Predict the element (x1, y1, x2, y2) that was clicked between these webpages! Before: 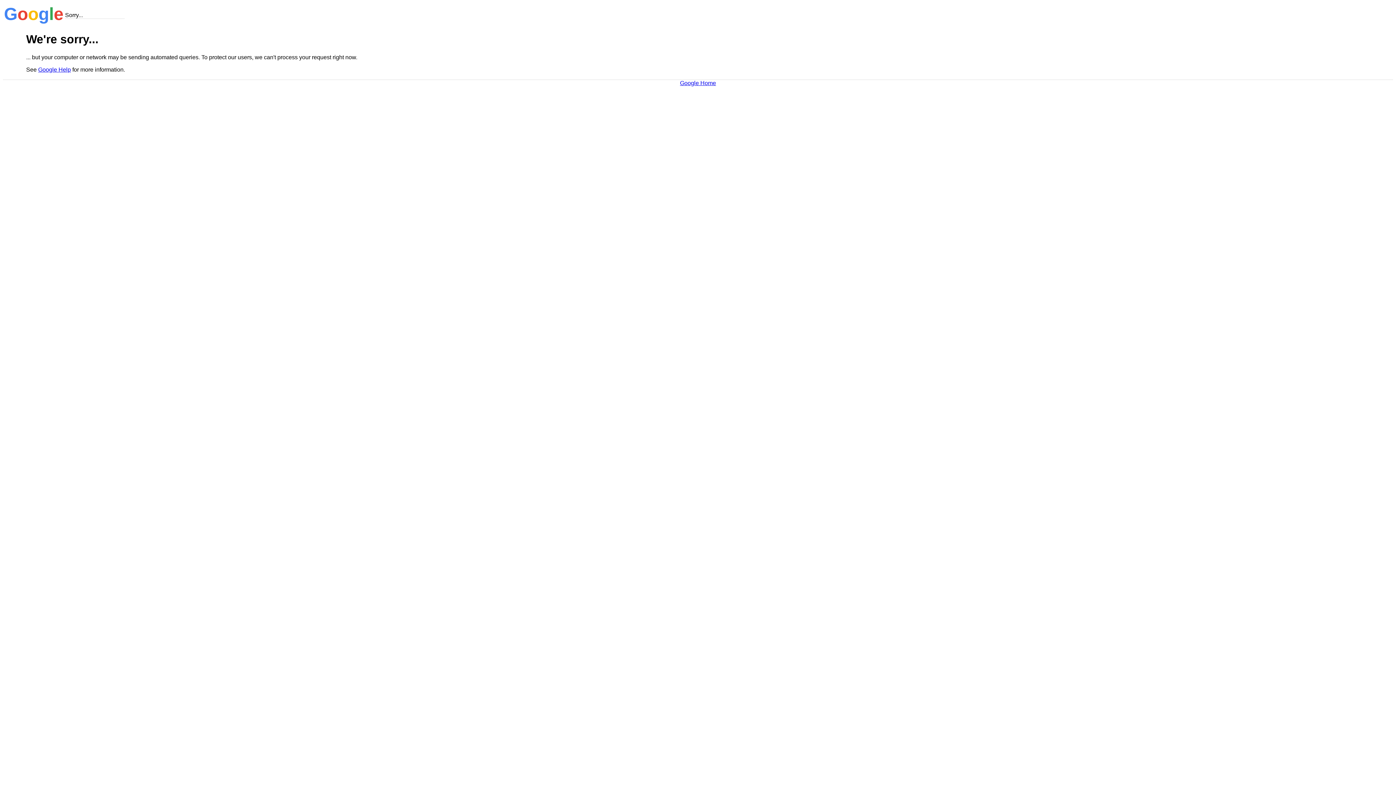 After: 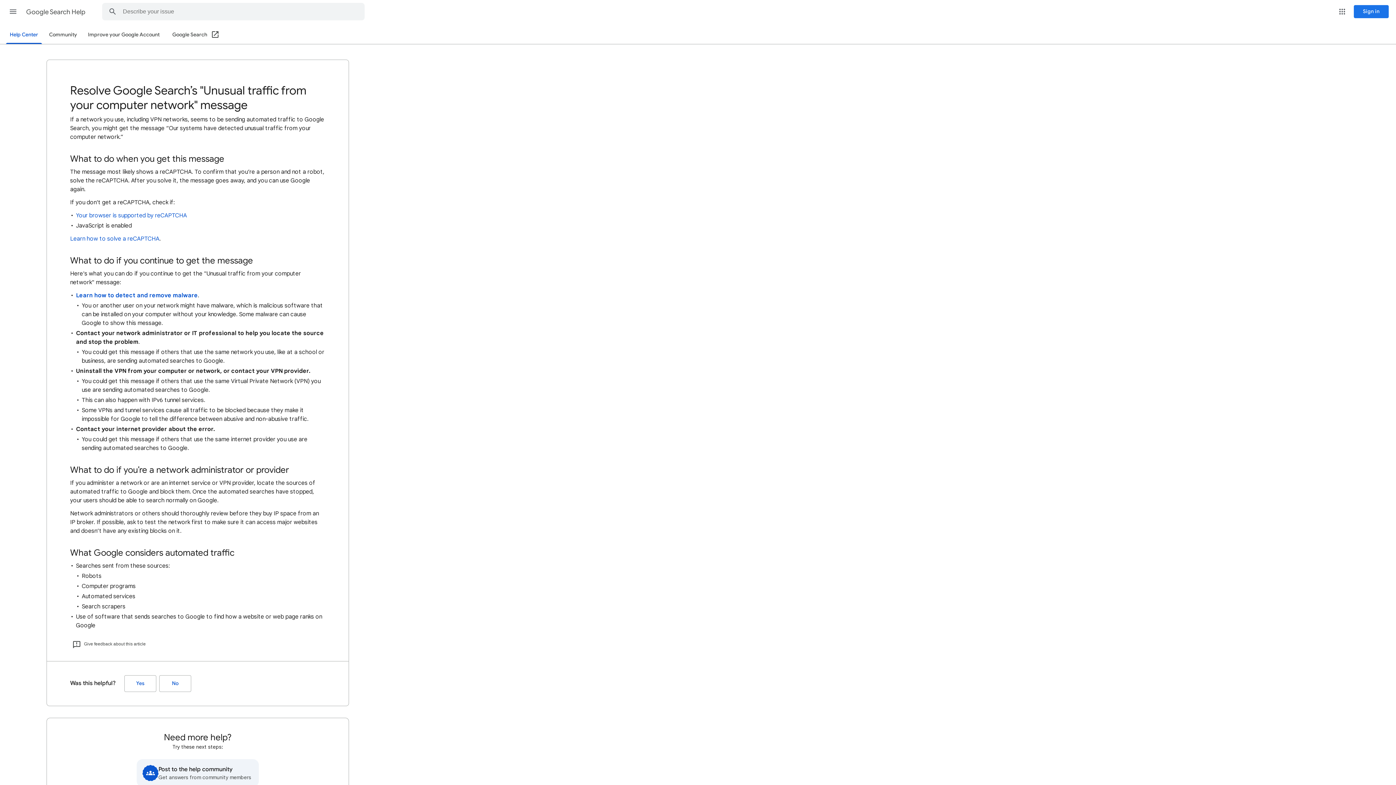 Action: label: Google Help bbox: (38, 66, 70, 72)